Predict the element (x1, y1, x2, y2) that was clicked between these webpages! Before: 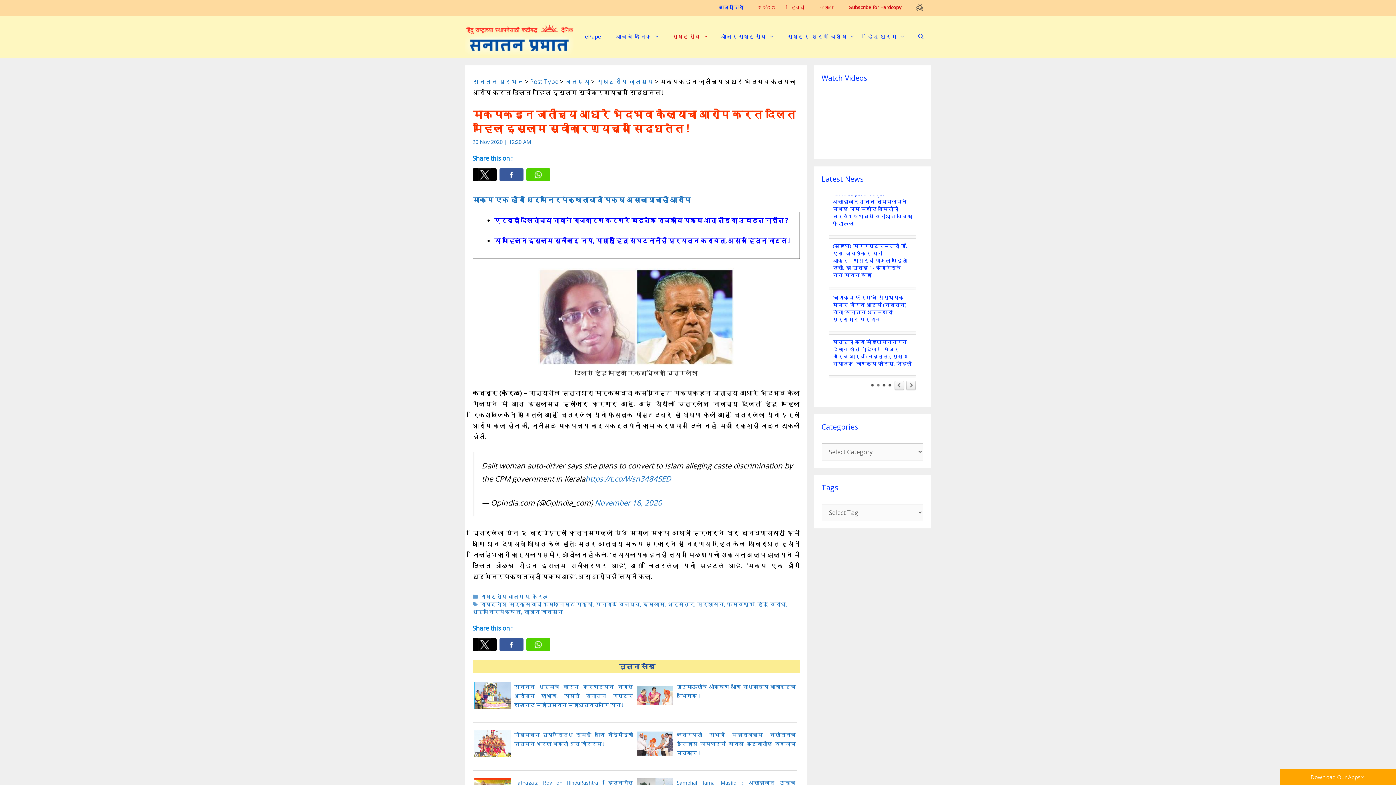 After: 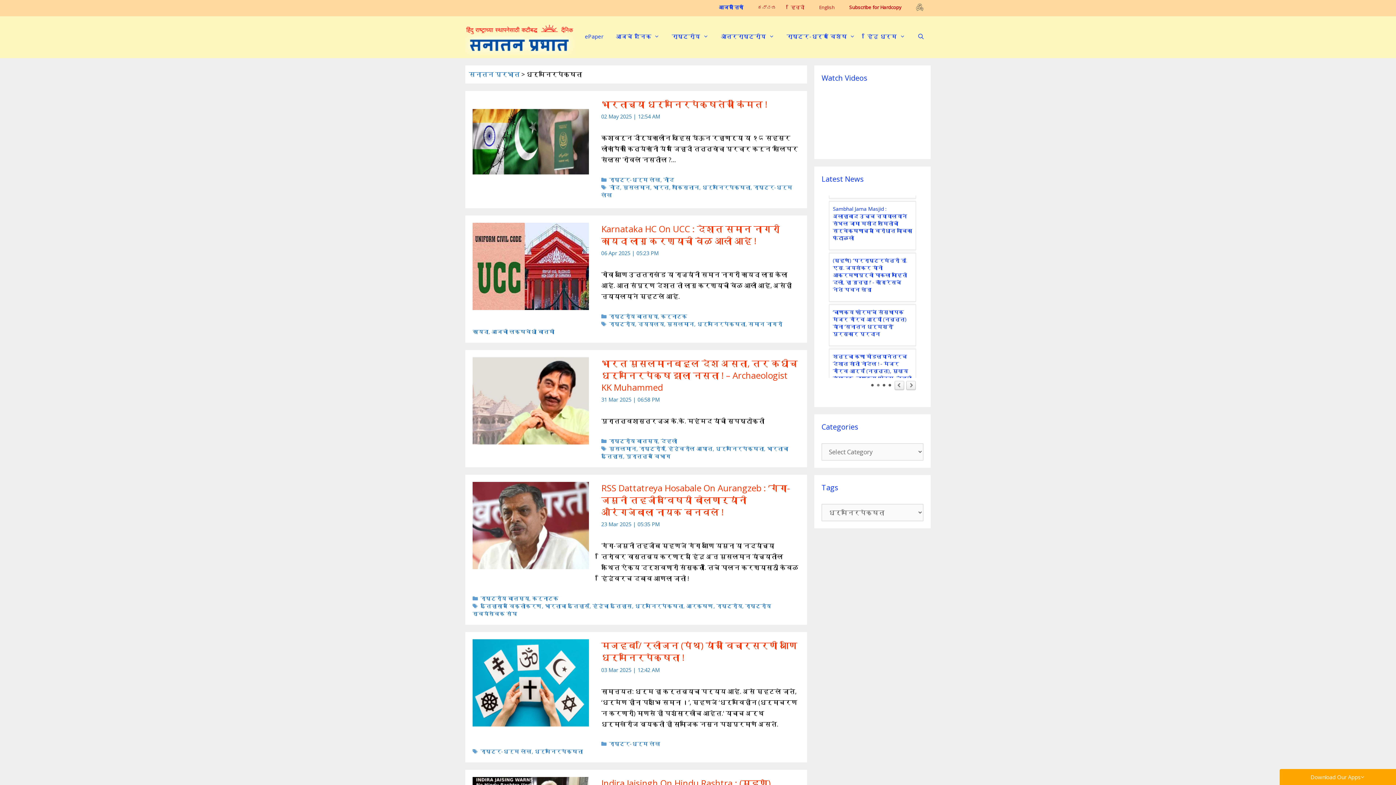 Action: label: धर्मनिरपेक्षता bbox: (472, 608, 521, 615)